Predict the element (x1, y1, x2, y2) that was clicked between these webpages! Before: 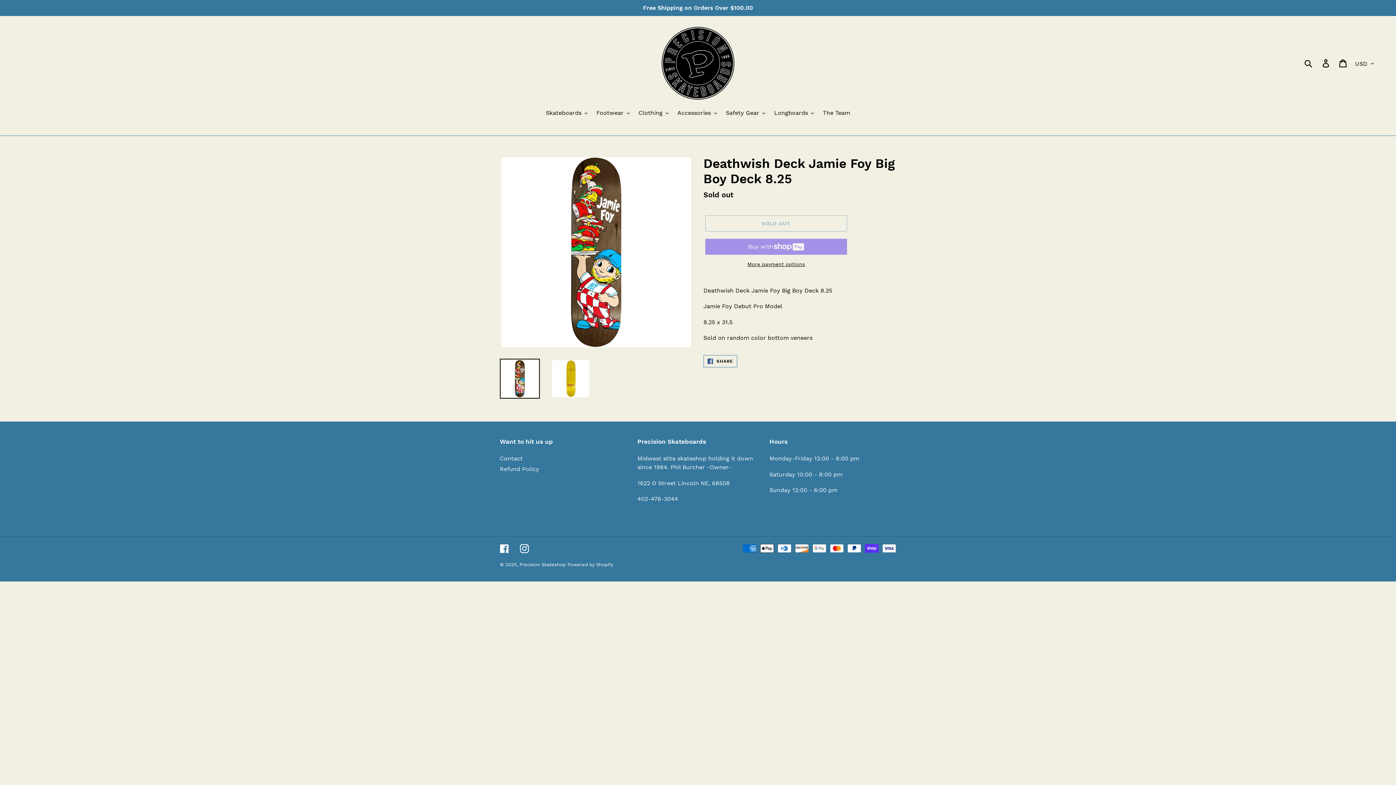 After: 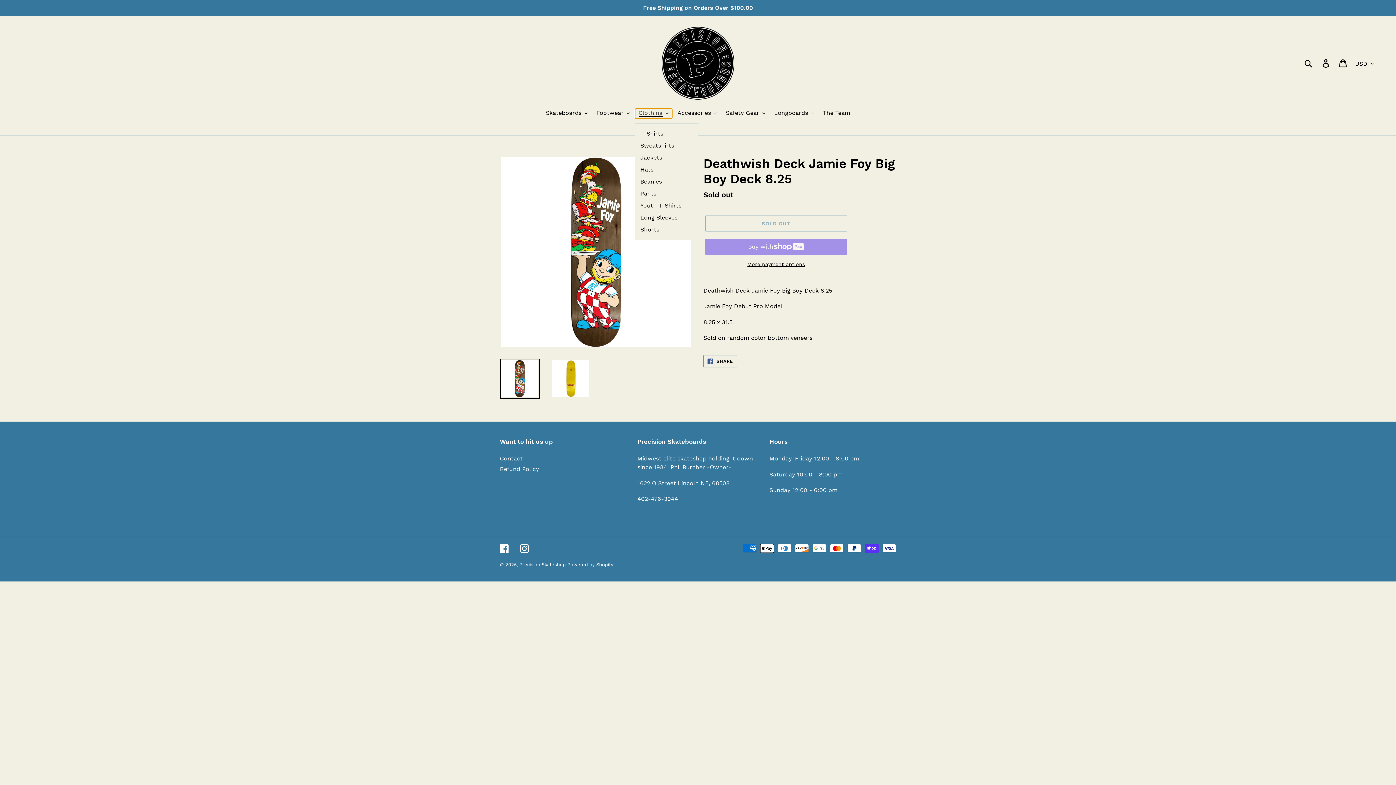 Action: bbox: (635, 108, 672, 118) label: Clothing